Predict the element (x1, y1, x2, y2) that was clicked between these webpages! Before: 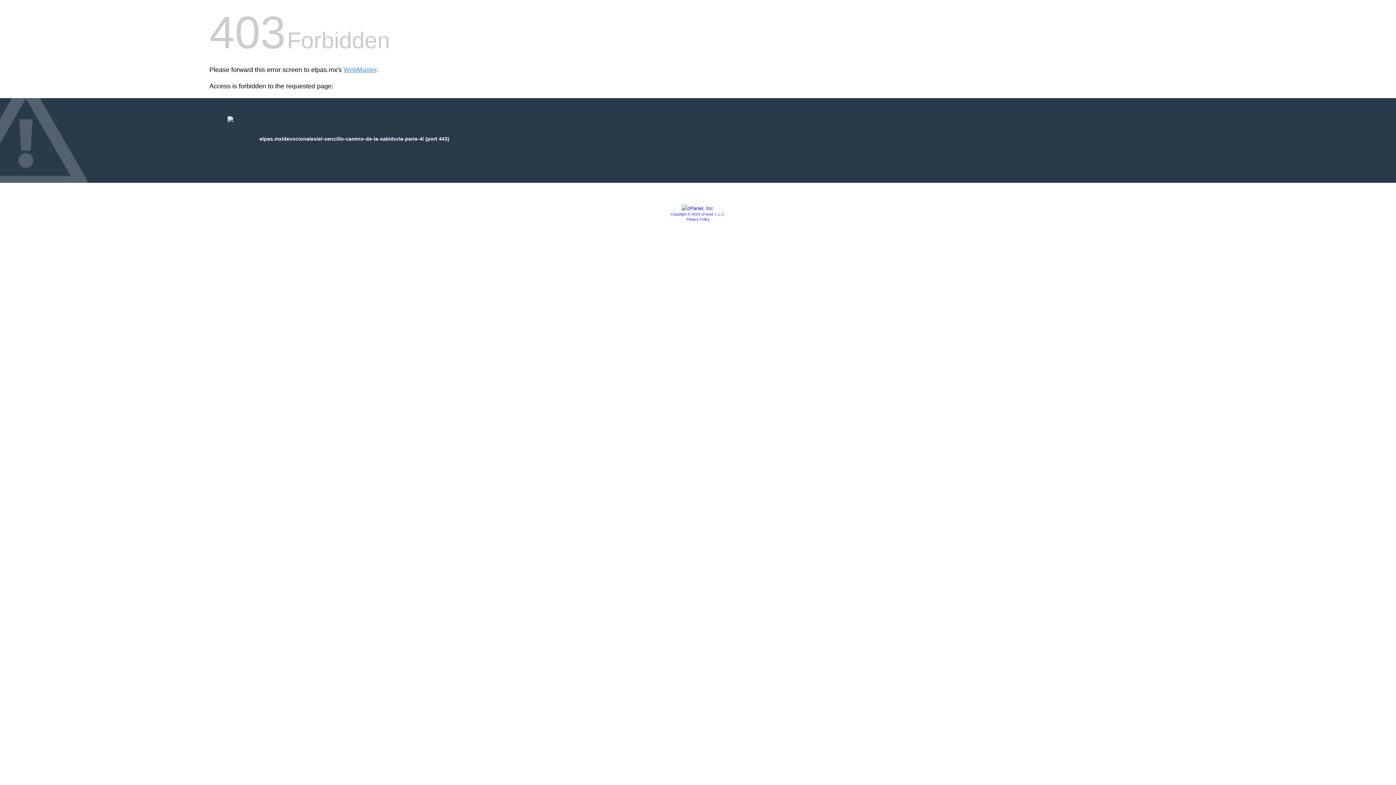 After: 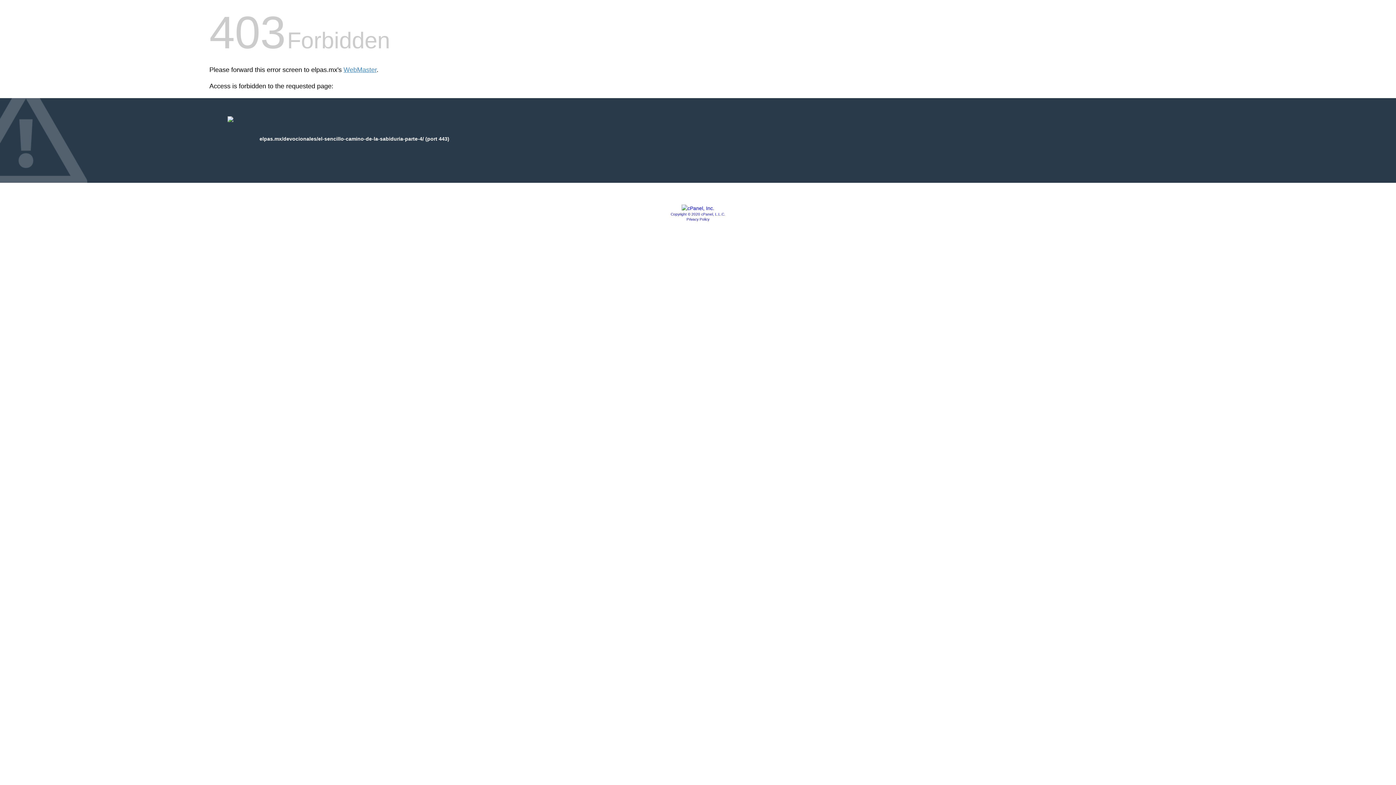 Action: bbox: (686, 217, 709, 221) label: Privacy Policy